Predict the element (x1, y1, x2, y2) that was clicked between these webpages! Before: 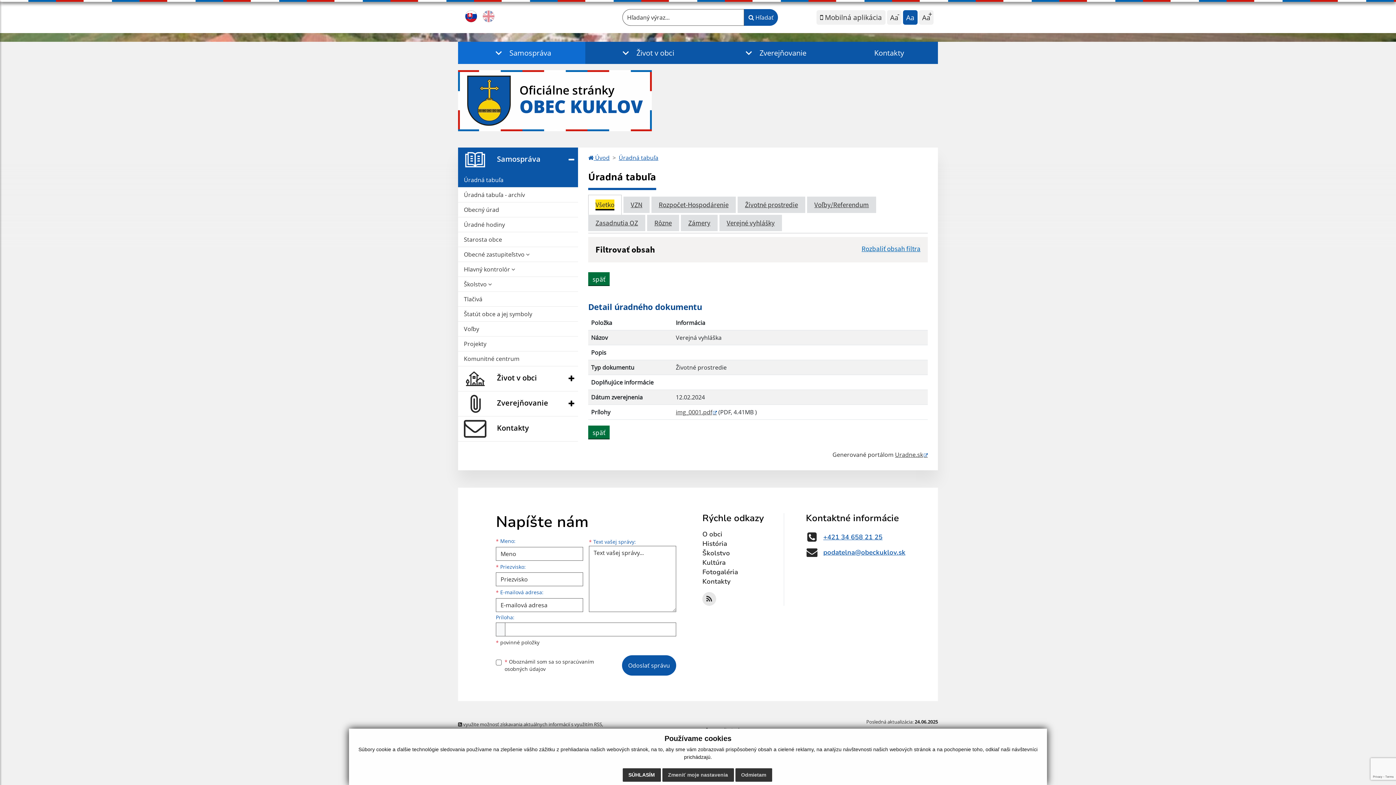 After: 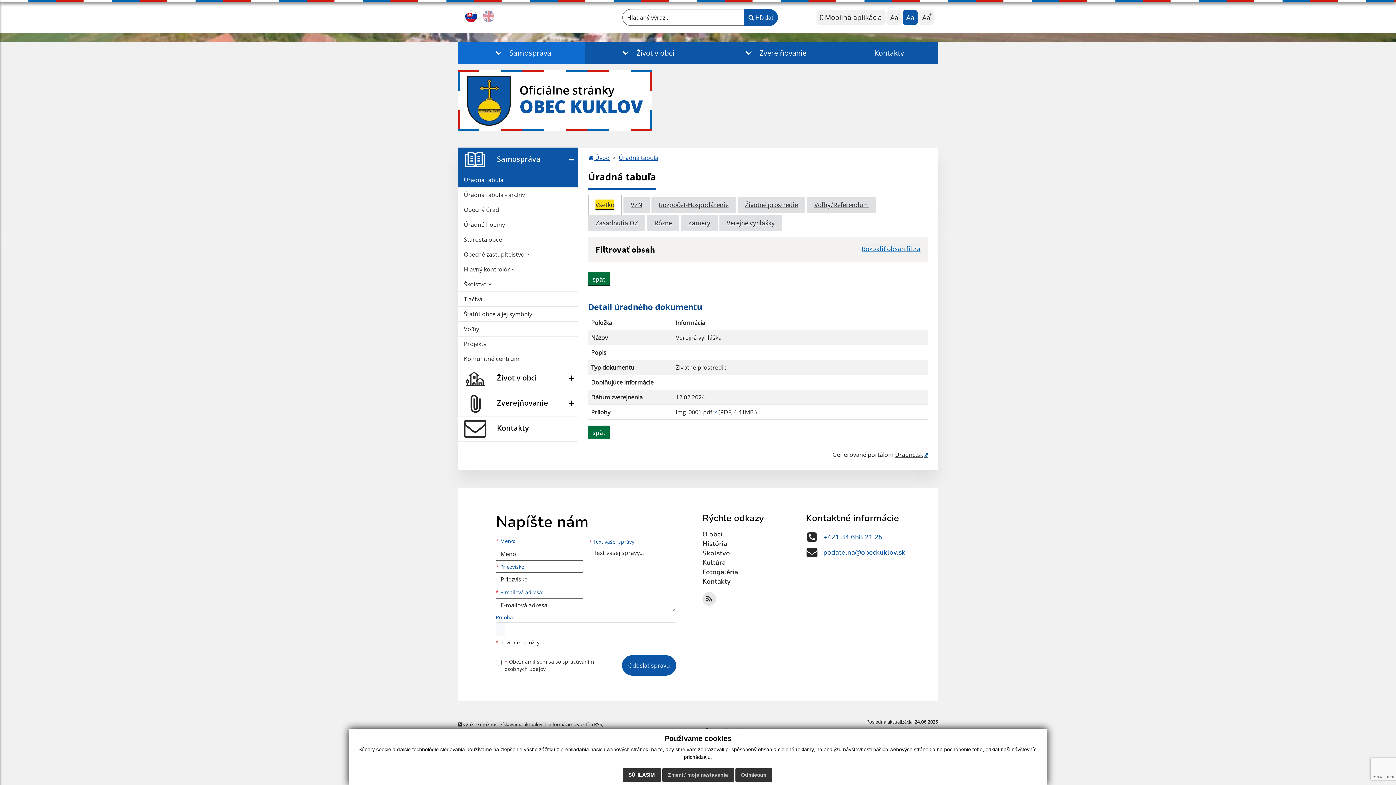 Action: label: Aa bbox: (903, 10, 917, 24)